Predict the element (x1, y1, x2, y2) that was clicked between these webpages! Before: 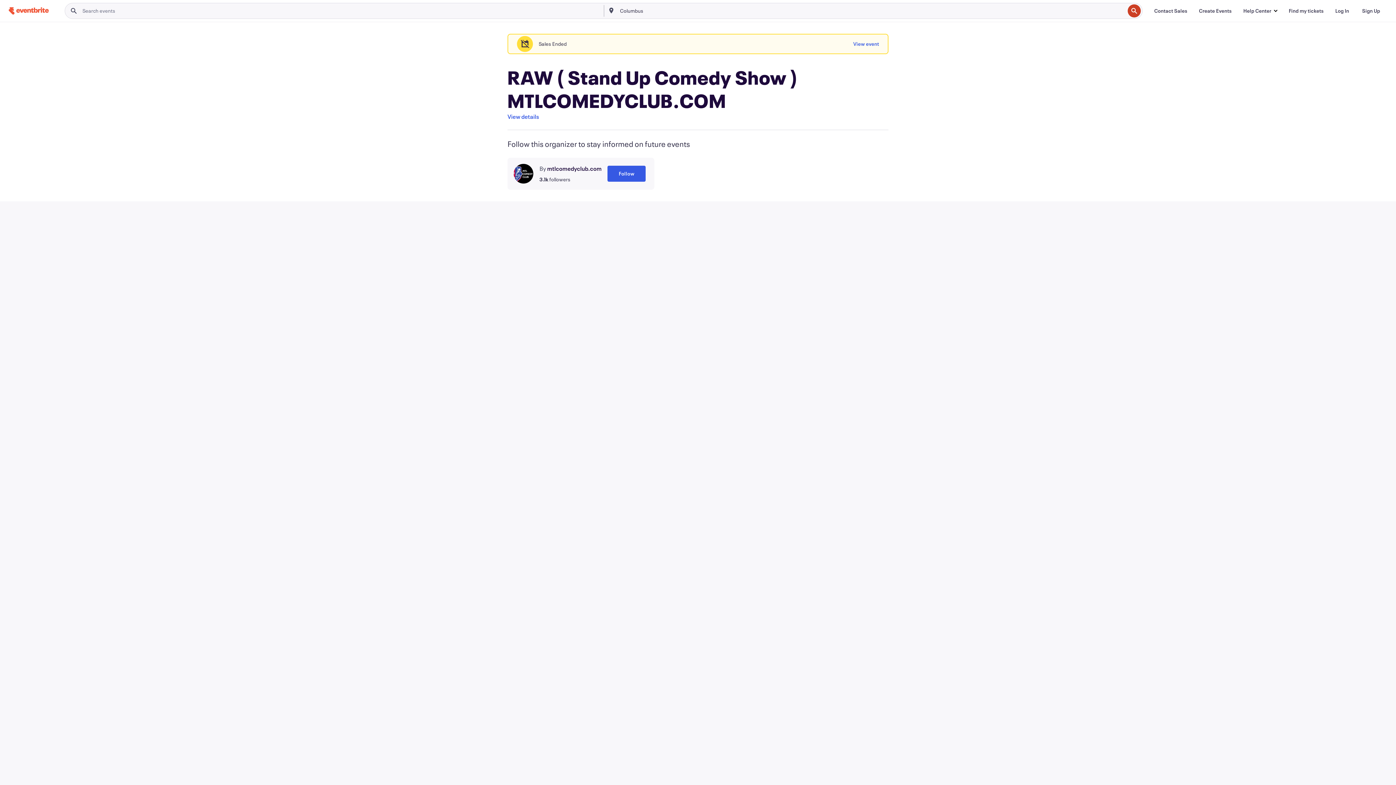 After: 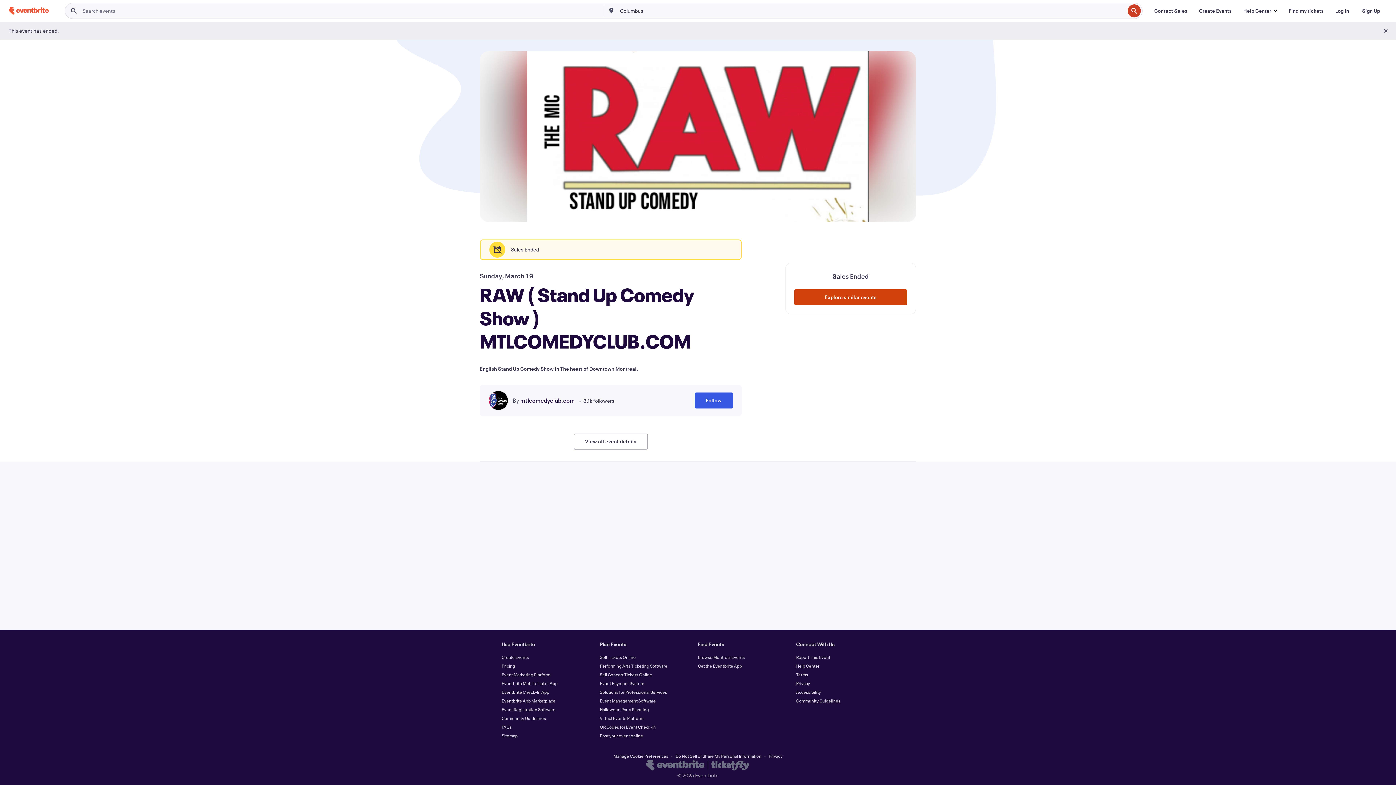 Action: label: View event bbox: (853, 36, 879, 52)